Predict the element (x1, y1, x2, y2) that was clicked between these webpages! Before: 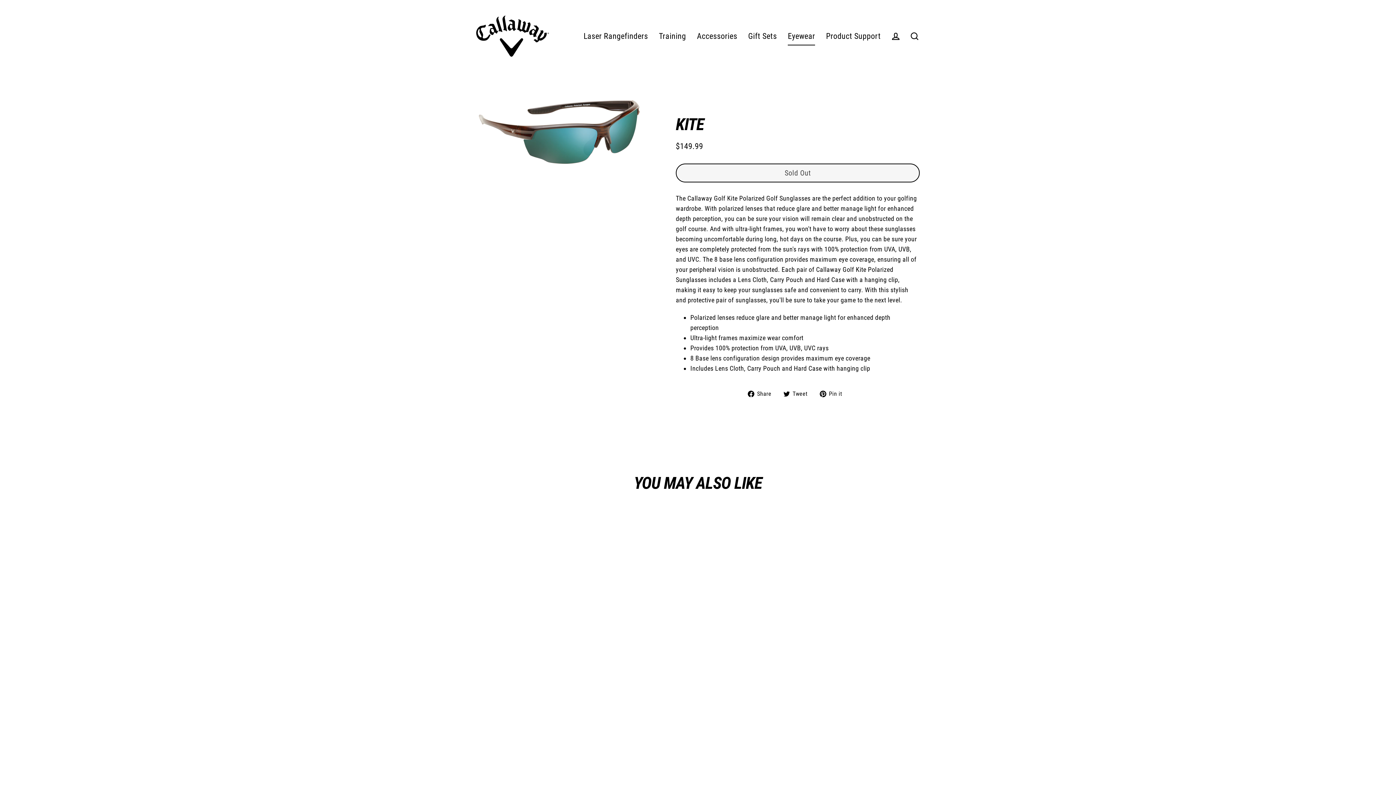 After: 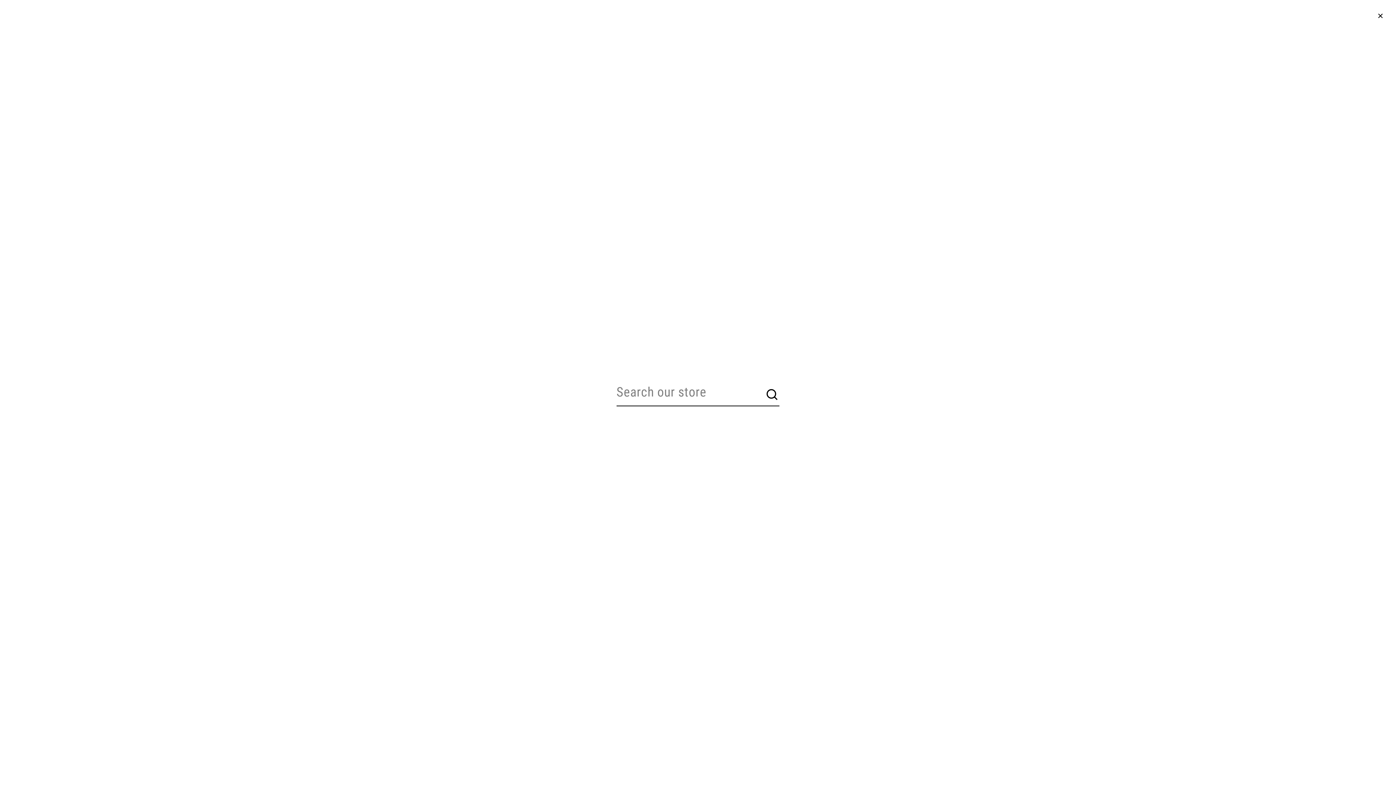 Action: bbox: (905, 28, 924, 44) label: Search